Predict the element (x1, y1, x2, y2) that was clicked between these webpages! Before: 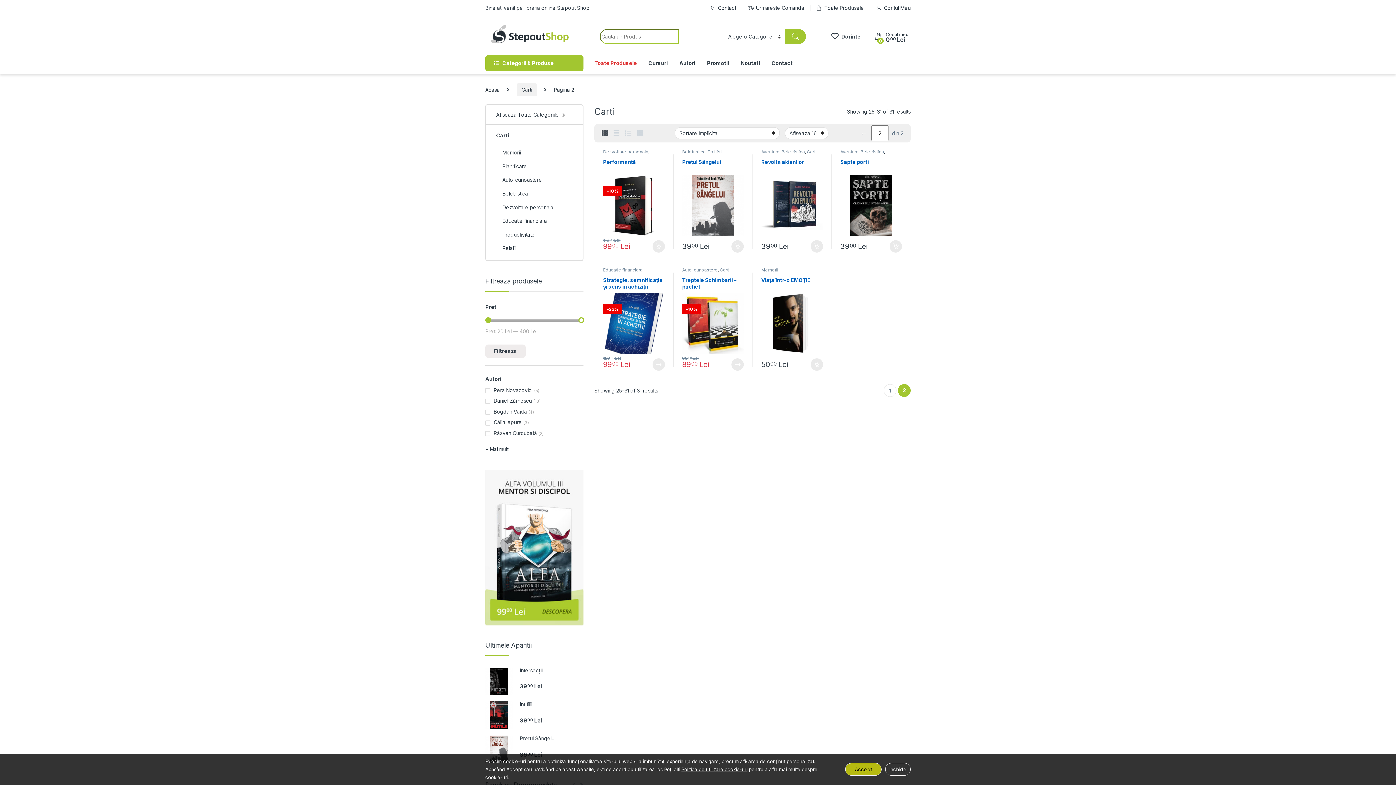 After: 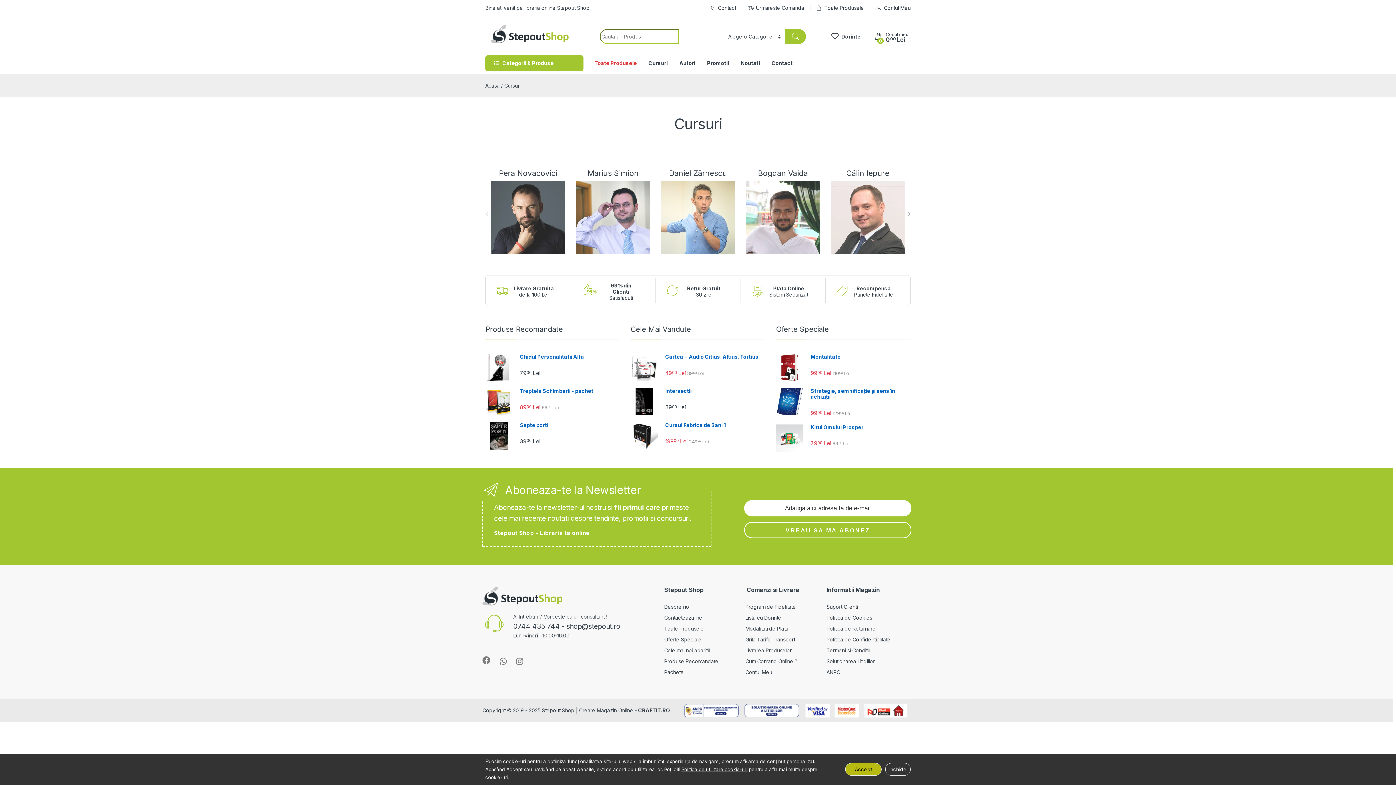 Action: bbox: (648, 55, 667, 71) label: Cursuri